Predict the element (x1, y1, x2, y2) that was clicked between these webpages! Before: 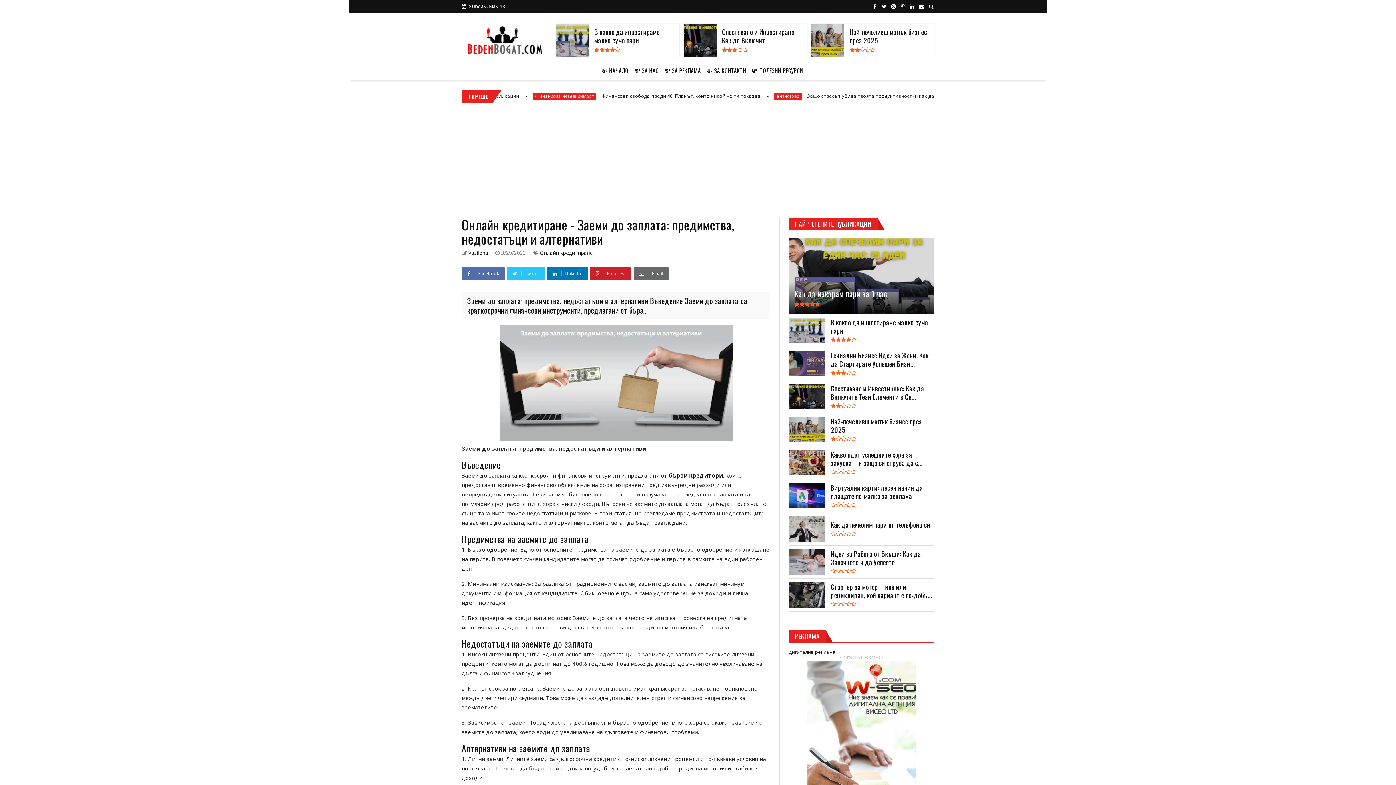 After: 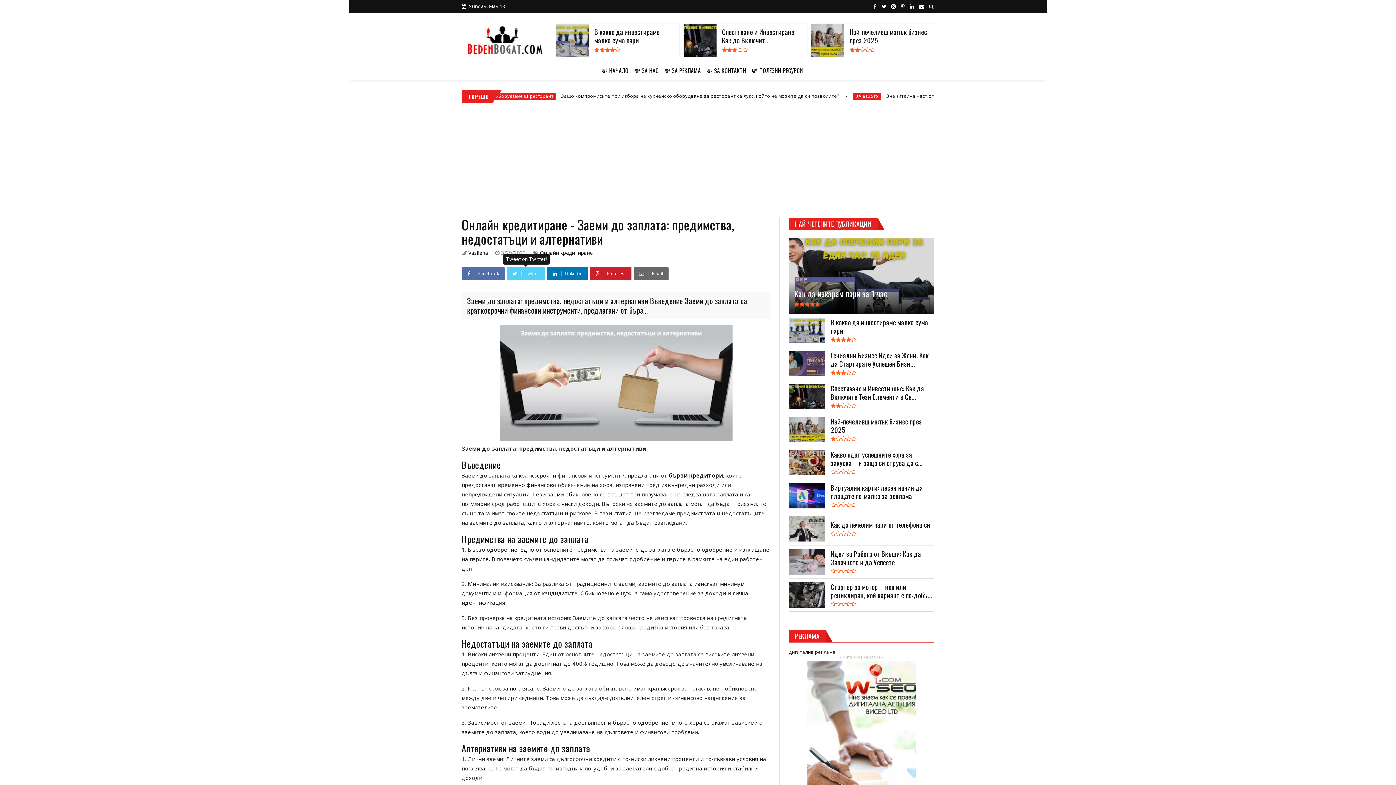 Action: label:  Twitter bbox: (506, 267, 545, 280)